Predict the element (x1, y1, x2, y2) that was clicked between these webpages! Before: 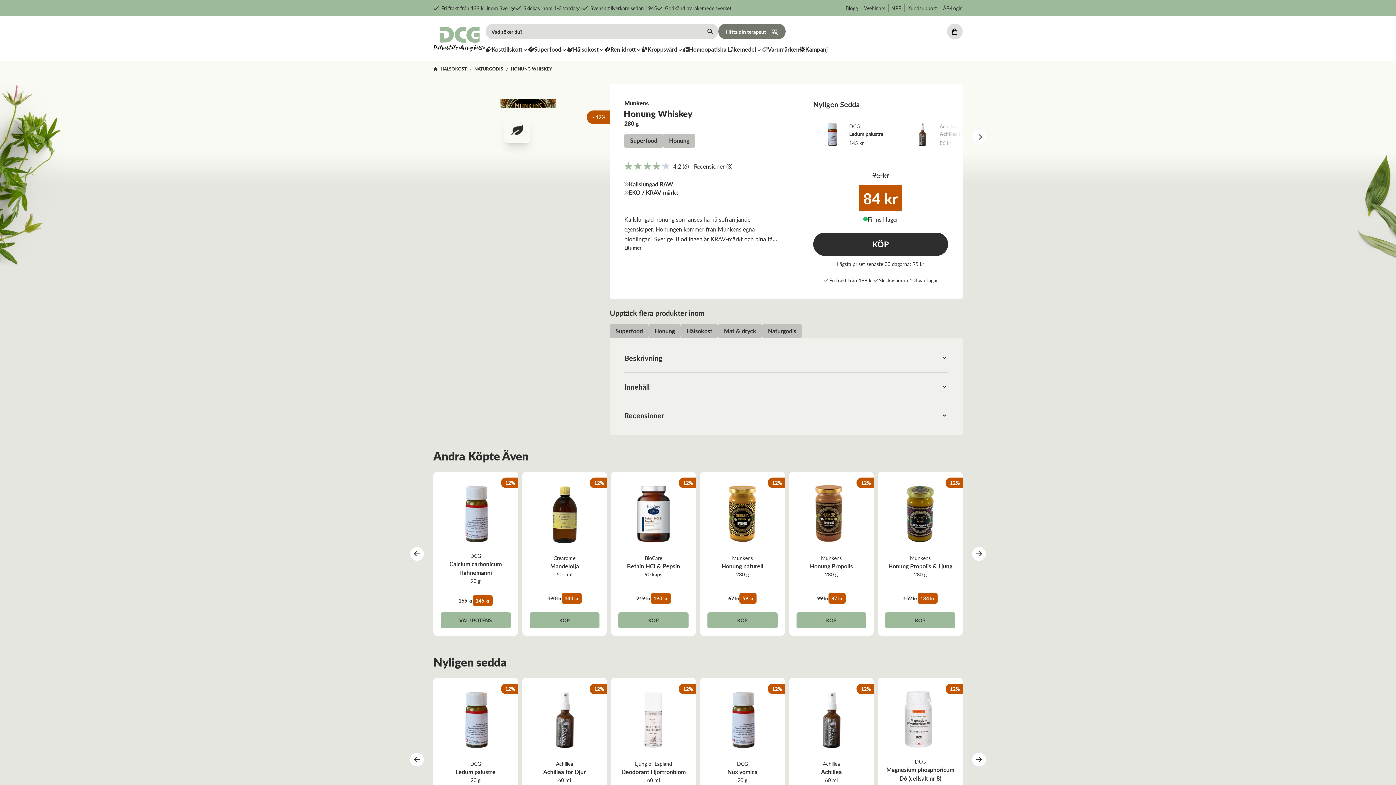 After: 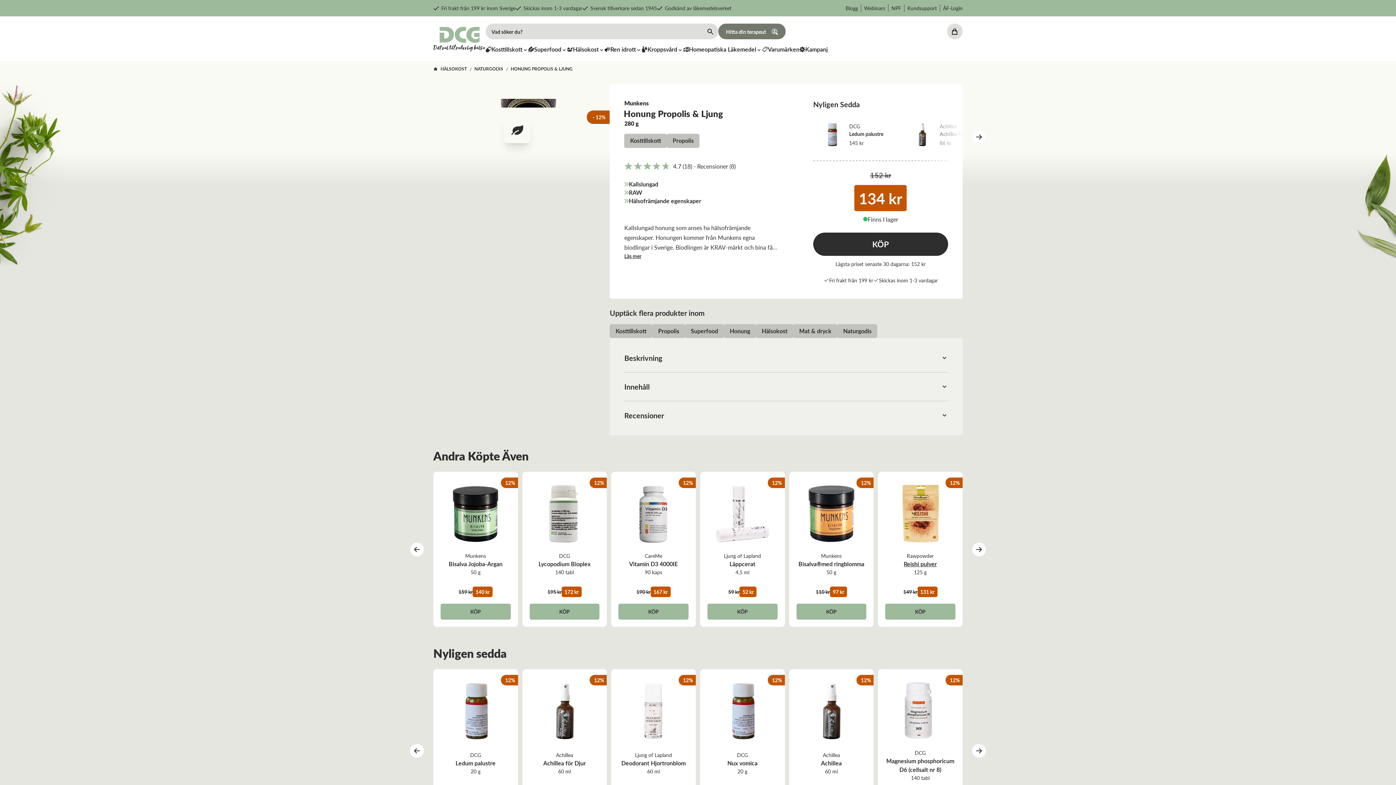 Action: label: Honung Propolis & Ljung bbox: (885, 562, 955, 570)